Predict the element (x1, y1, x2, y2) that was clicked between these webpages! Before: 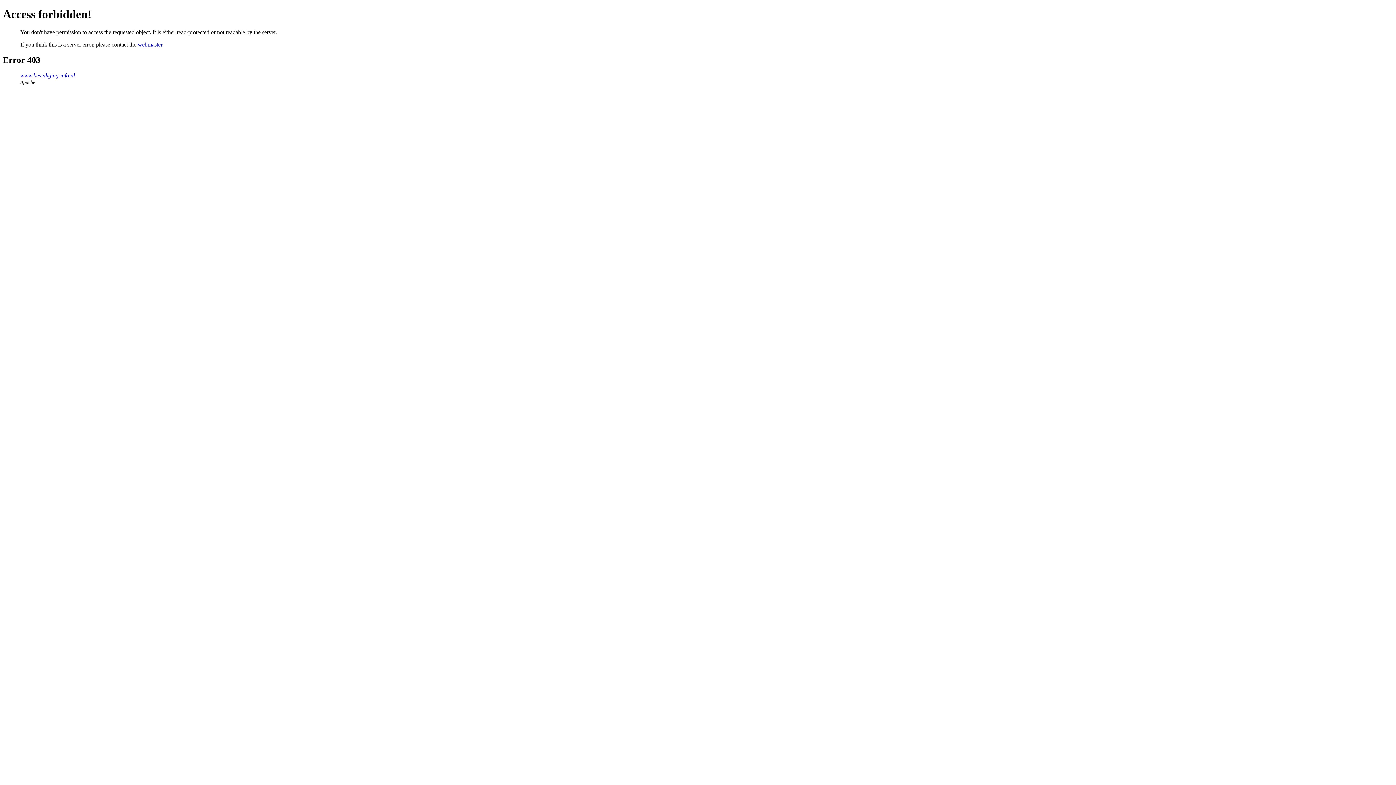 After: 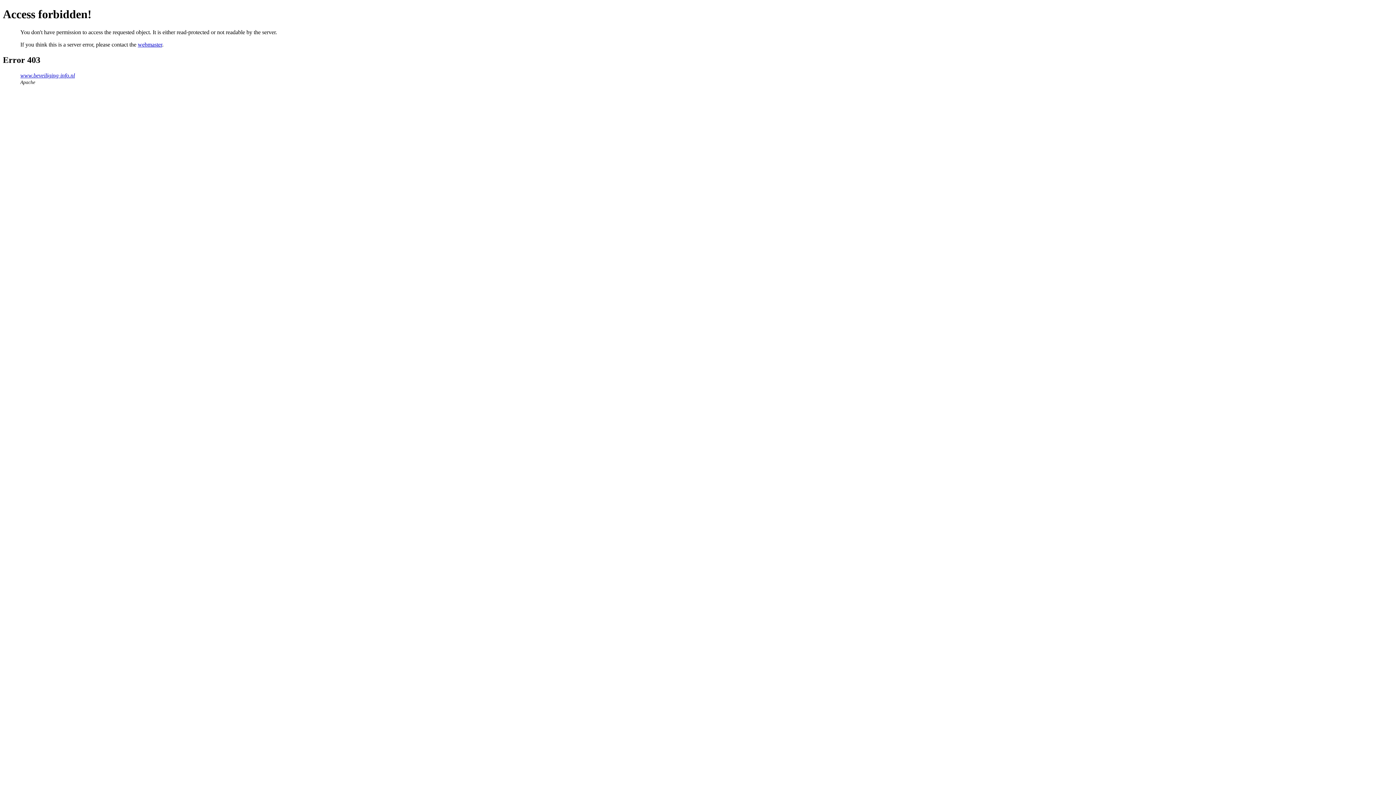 Action: bbox: (137, 41, 162, 47) label: webmaster